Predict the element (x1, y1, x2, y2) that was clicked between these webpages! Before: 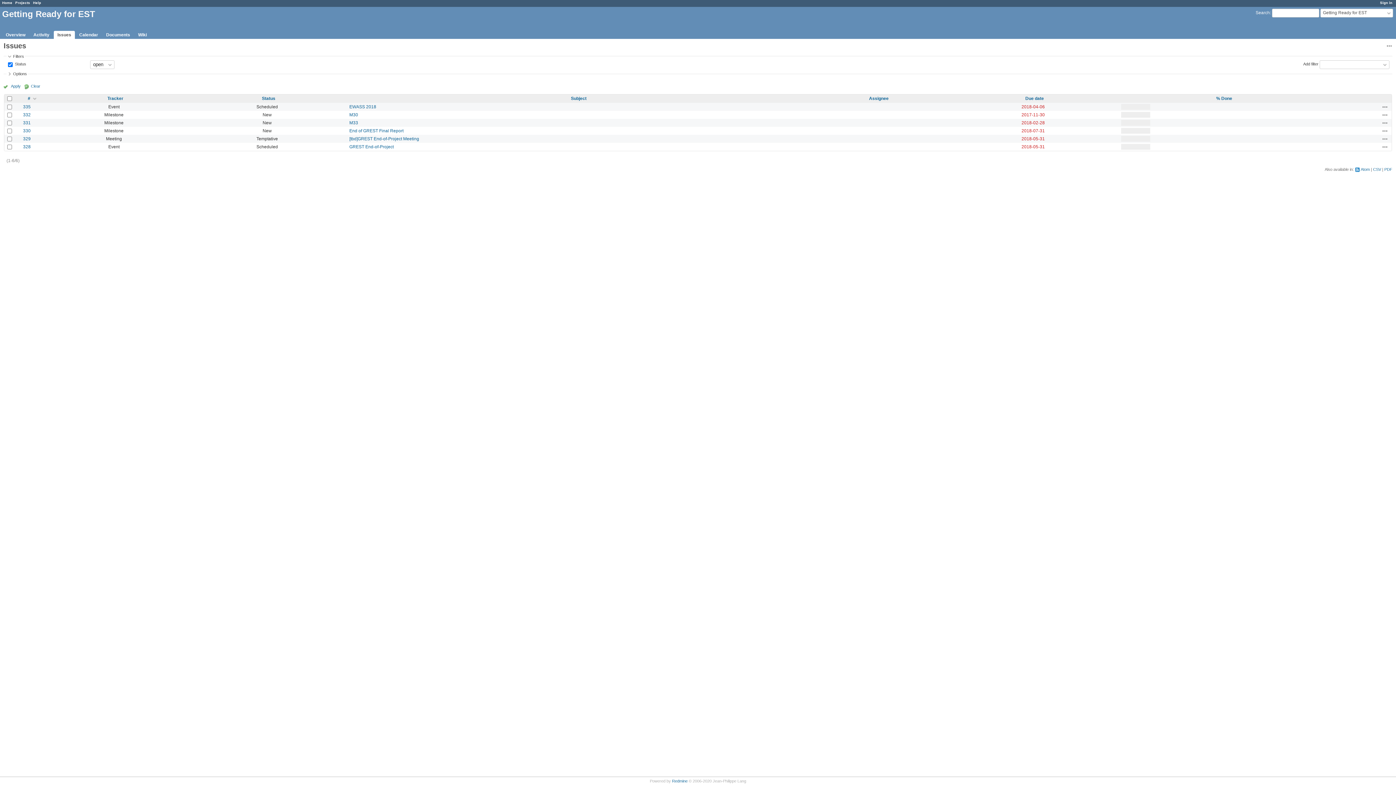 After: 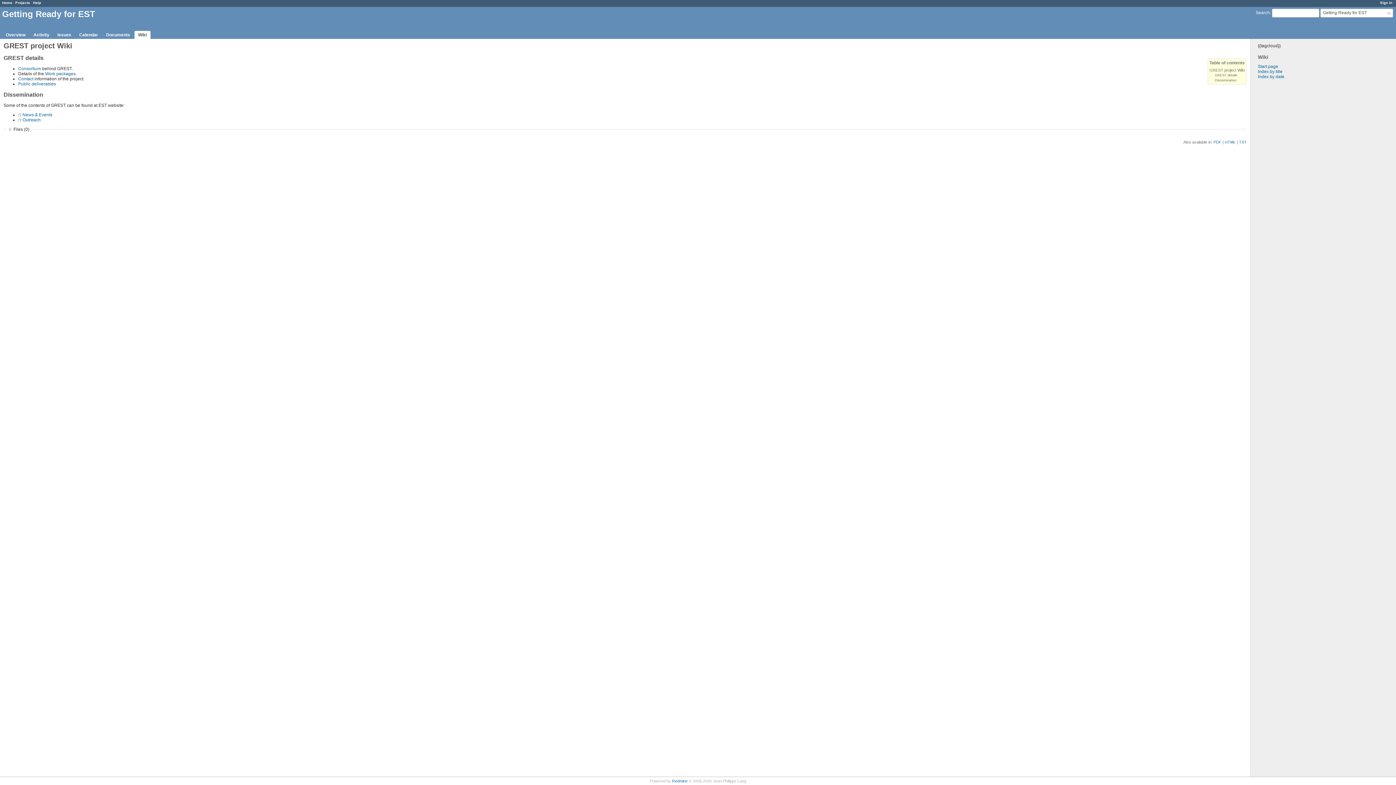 Action: label: Wiki bbox: (134, 30, 150, 38)